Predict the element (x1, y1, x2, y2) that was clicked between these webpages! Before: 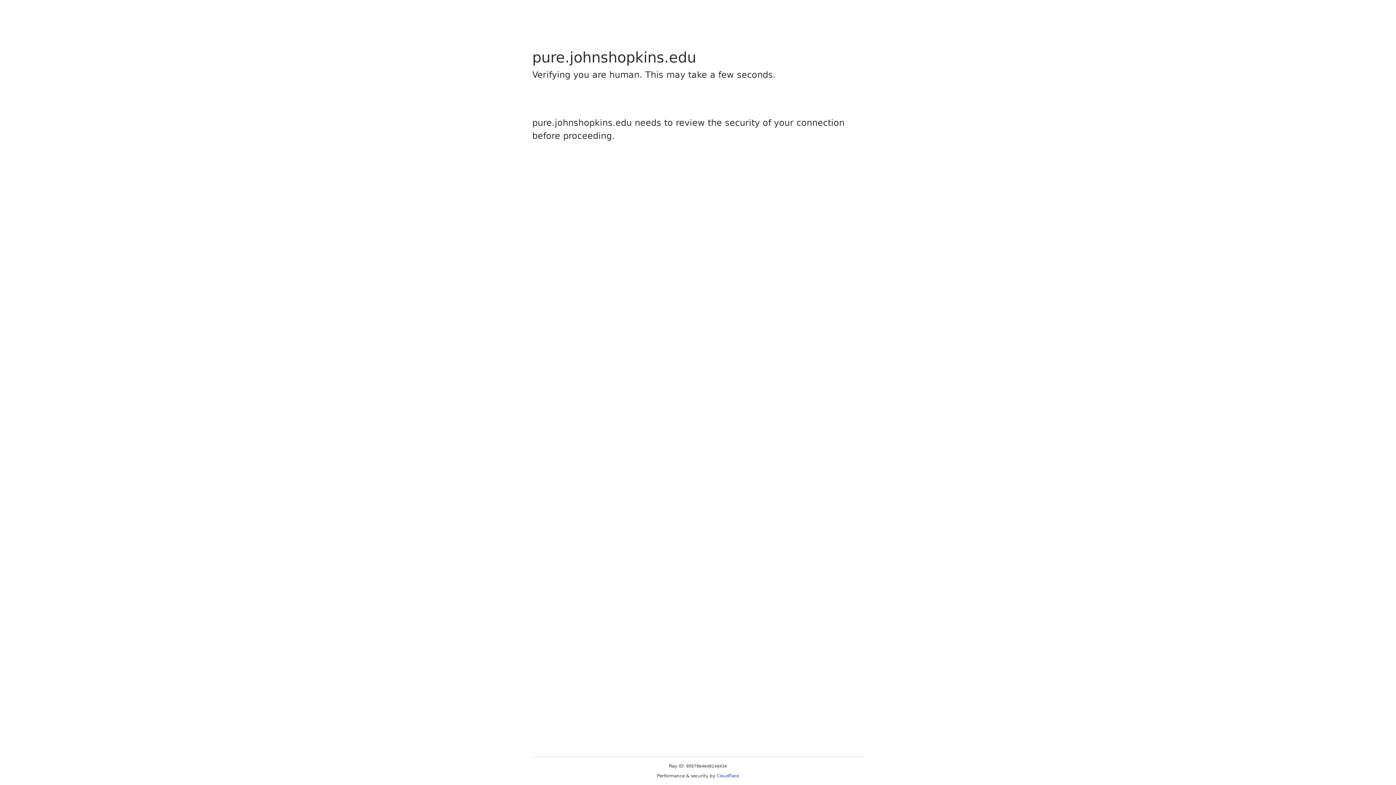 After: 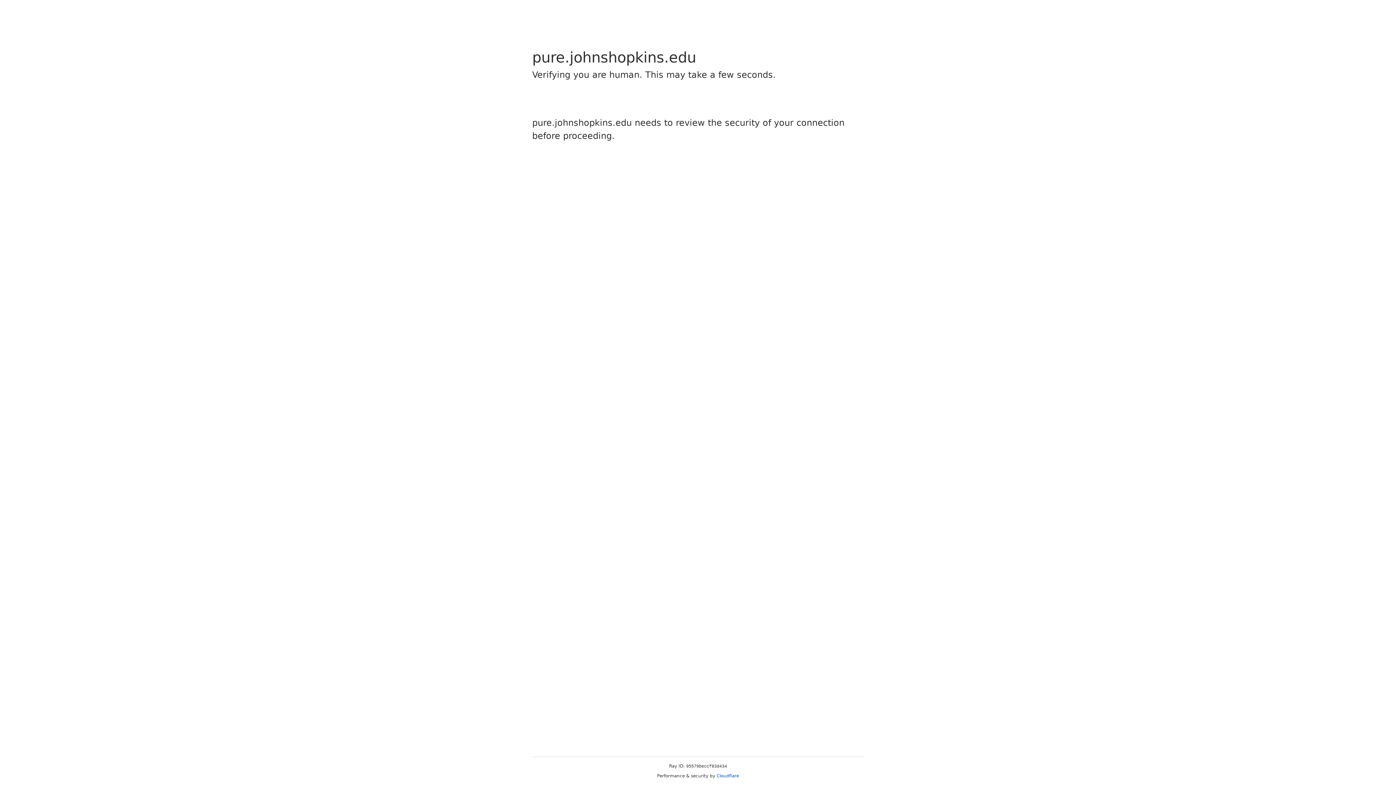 Action: bbox: (716, 773, 739, 778) label: Cloudflare